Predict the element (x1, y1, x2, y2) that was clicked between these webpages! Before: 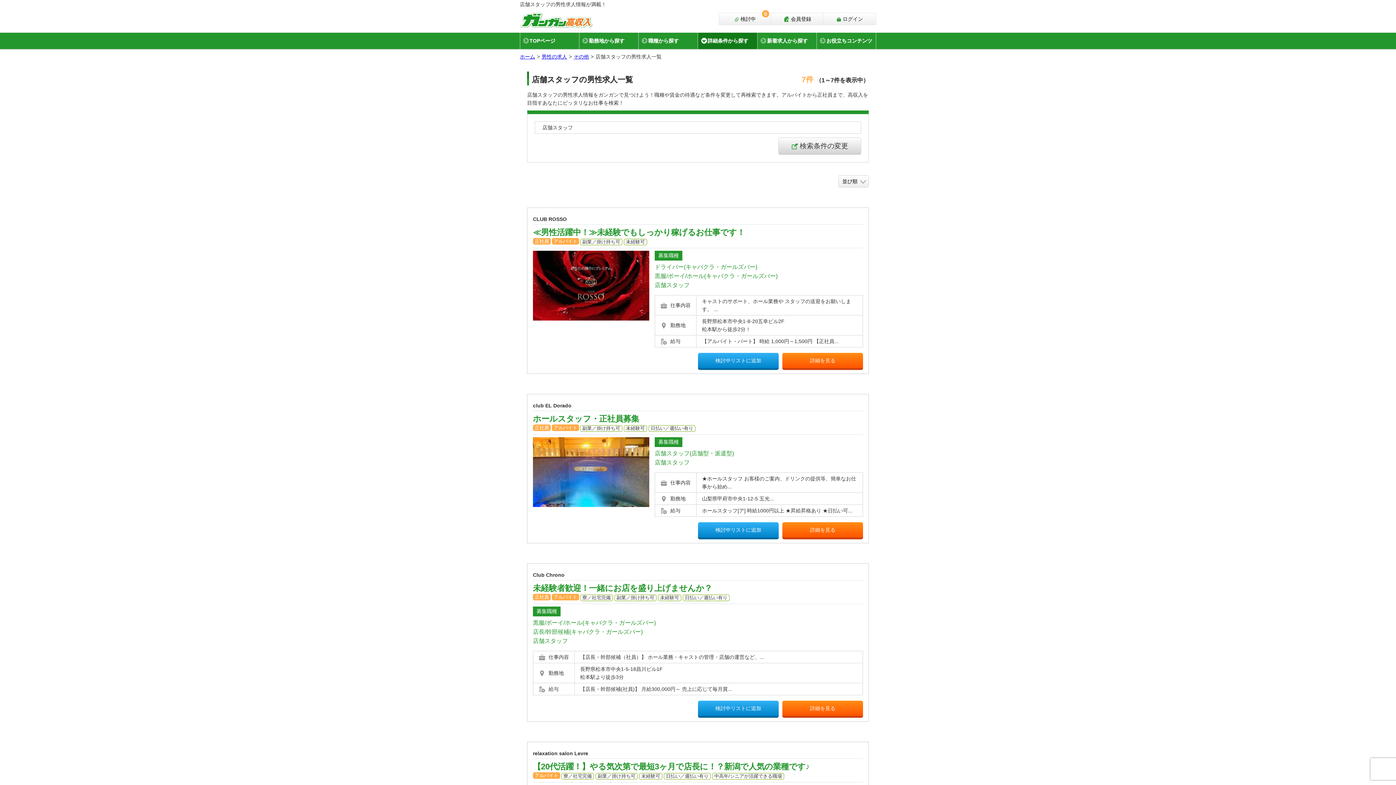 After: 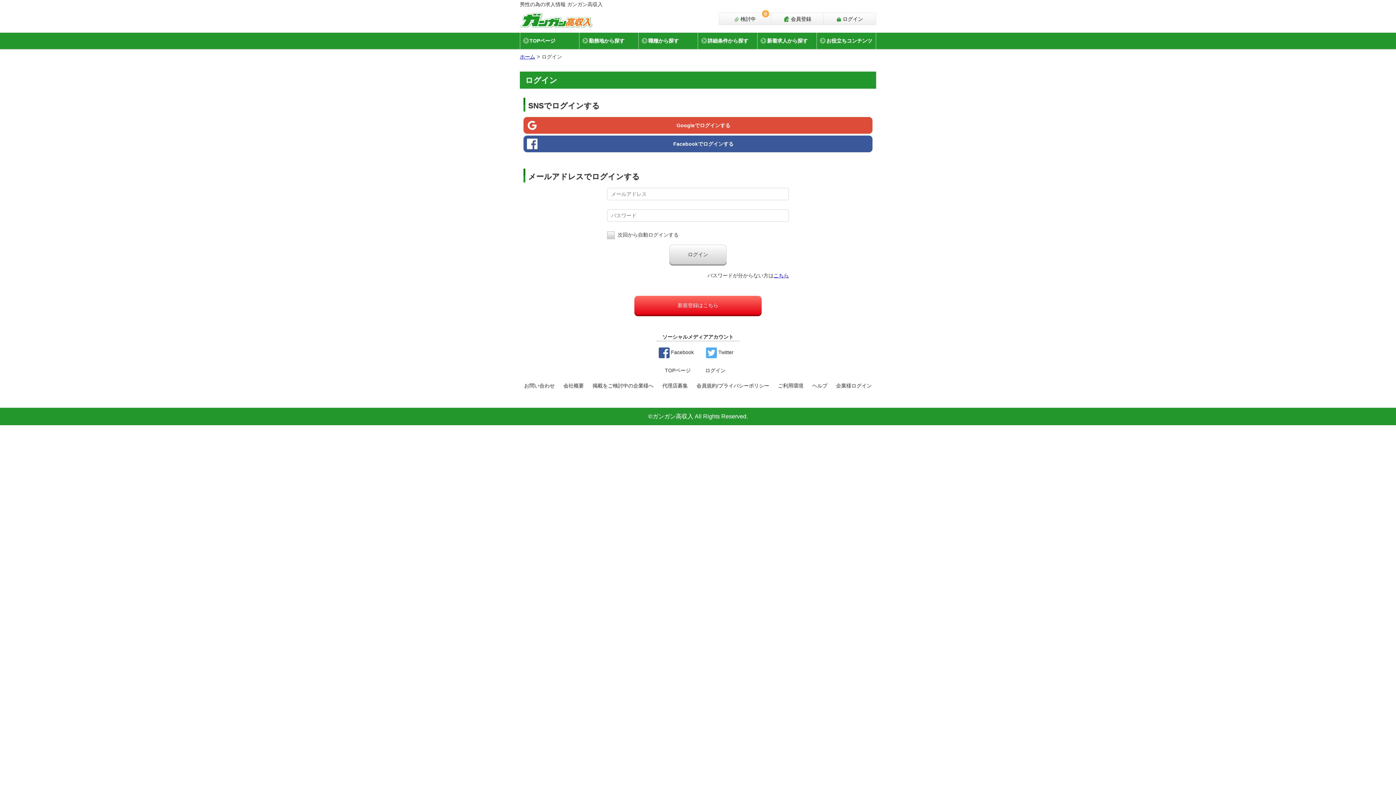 Action: label:  ログイン bbox: (824, 13, 876, 24)